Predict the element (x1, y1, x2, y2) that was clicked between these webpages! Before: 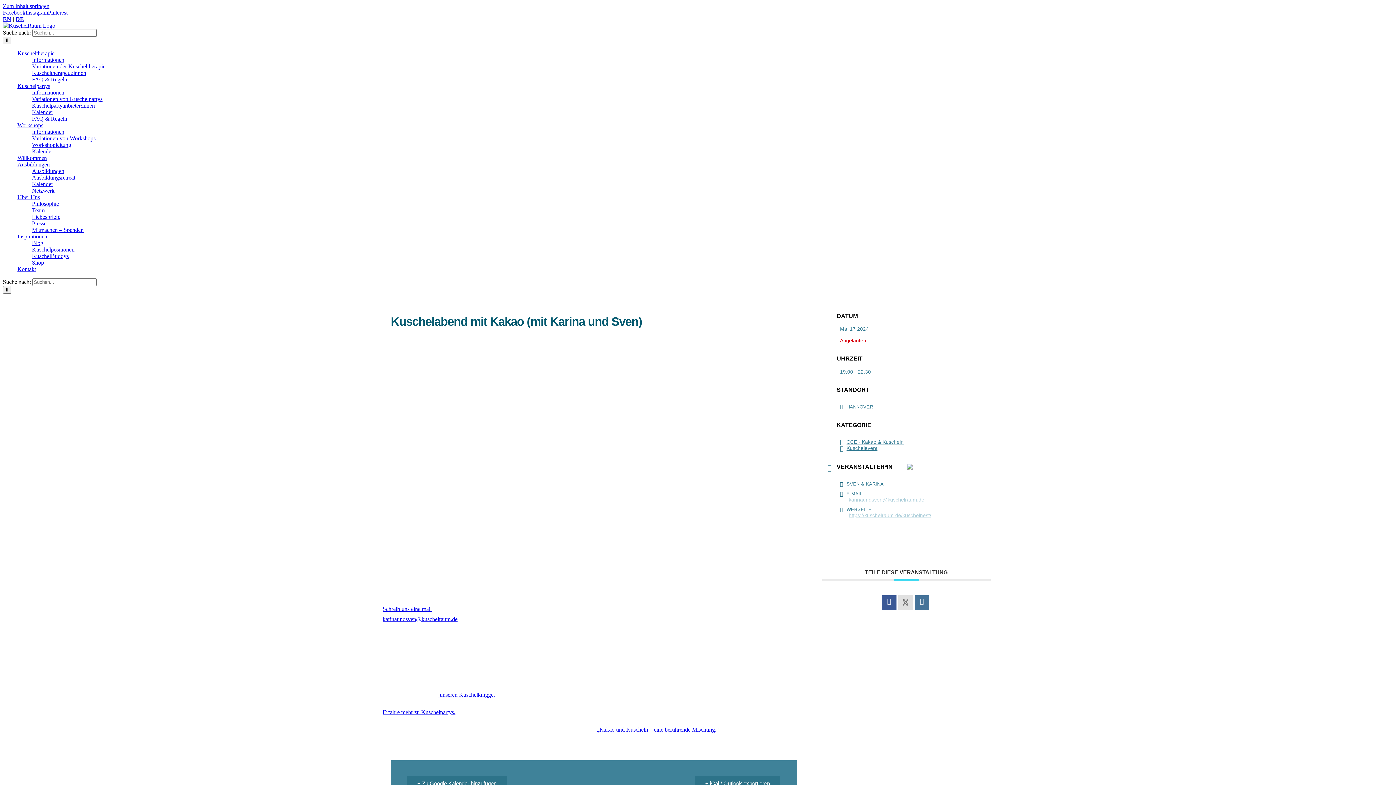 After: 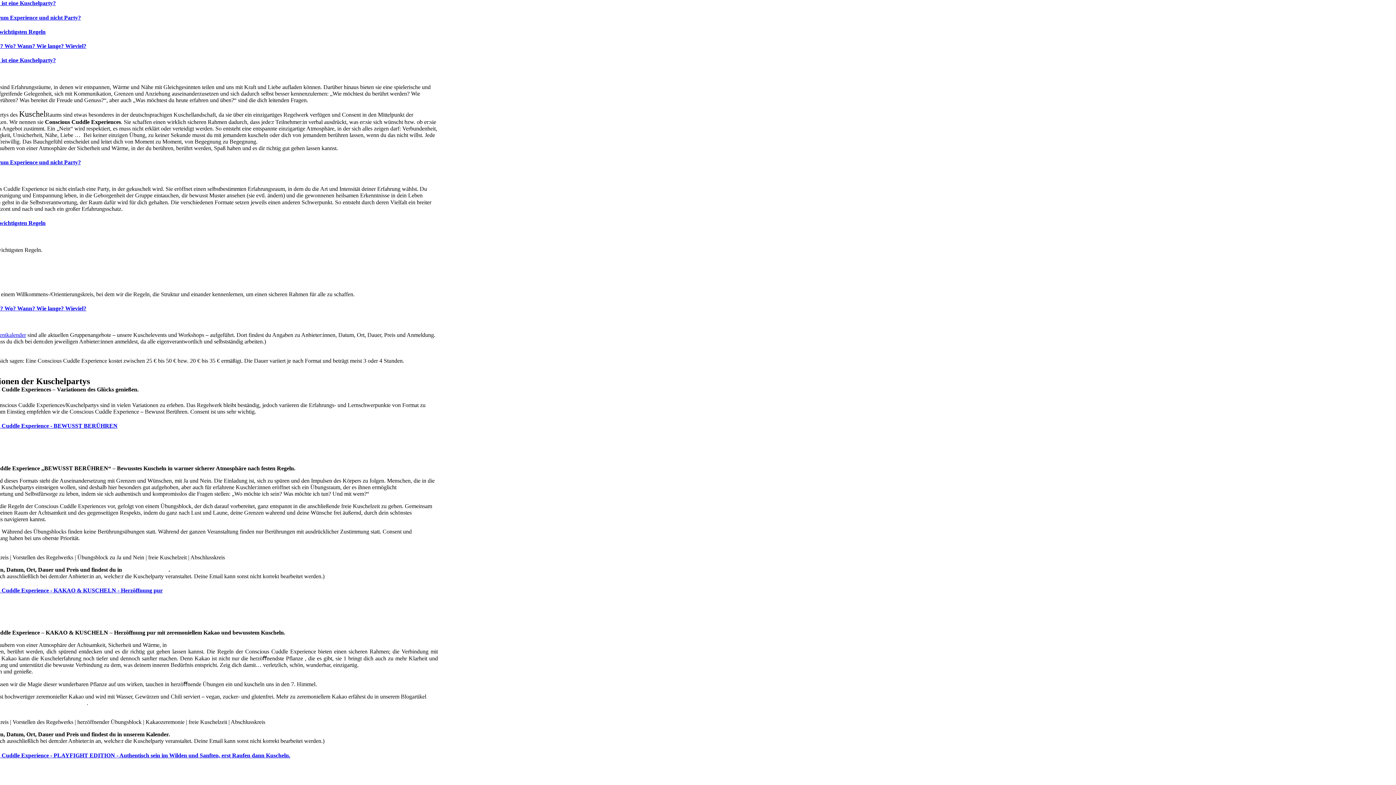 Action: bbox: (32, 89, 64, 95) label: Informationen